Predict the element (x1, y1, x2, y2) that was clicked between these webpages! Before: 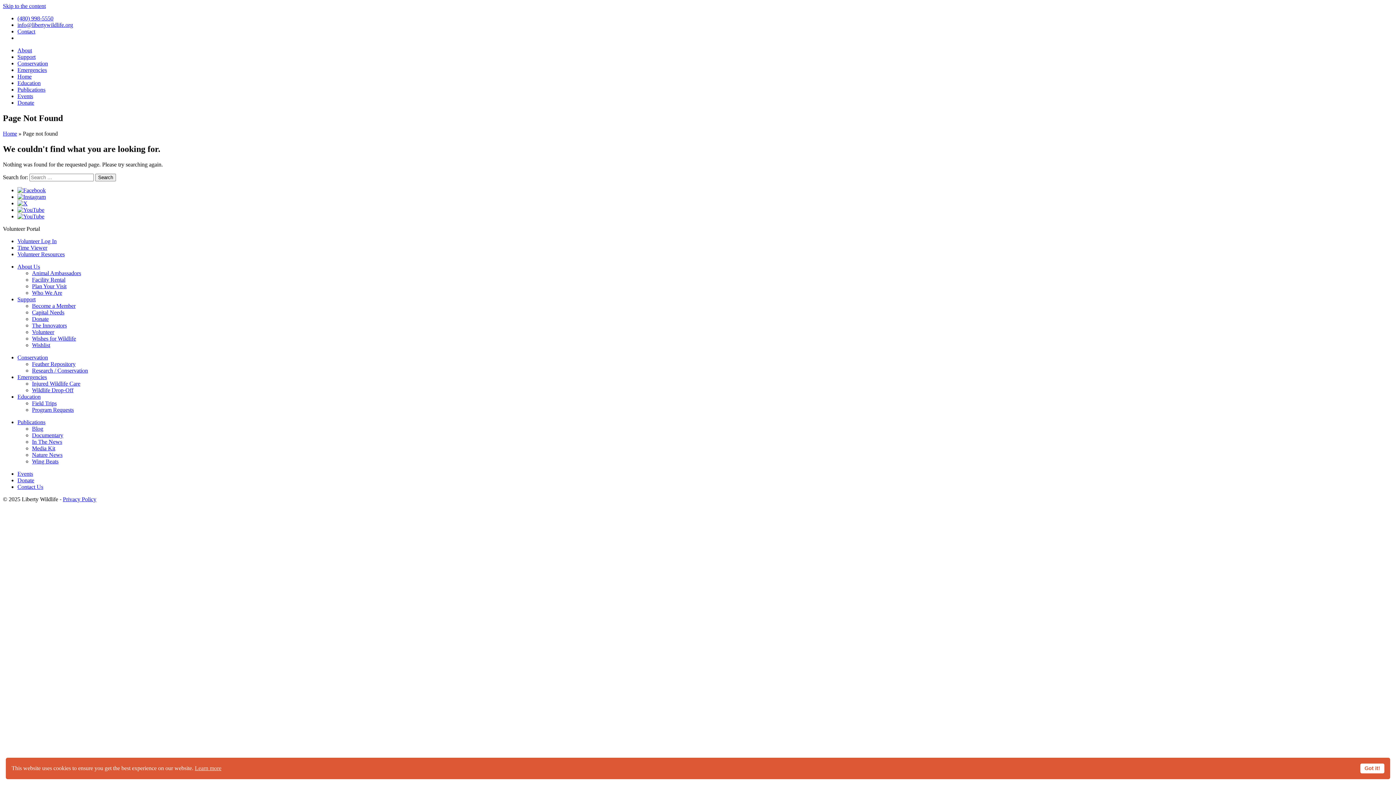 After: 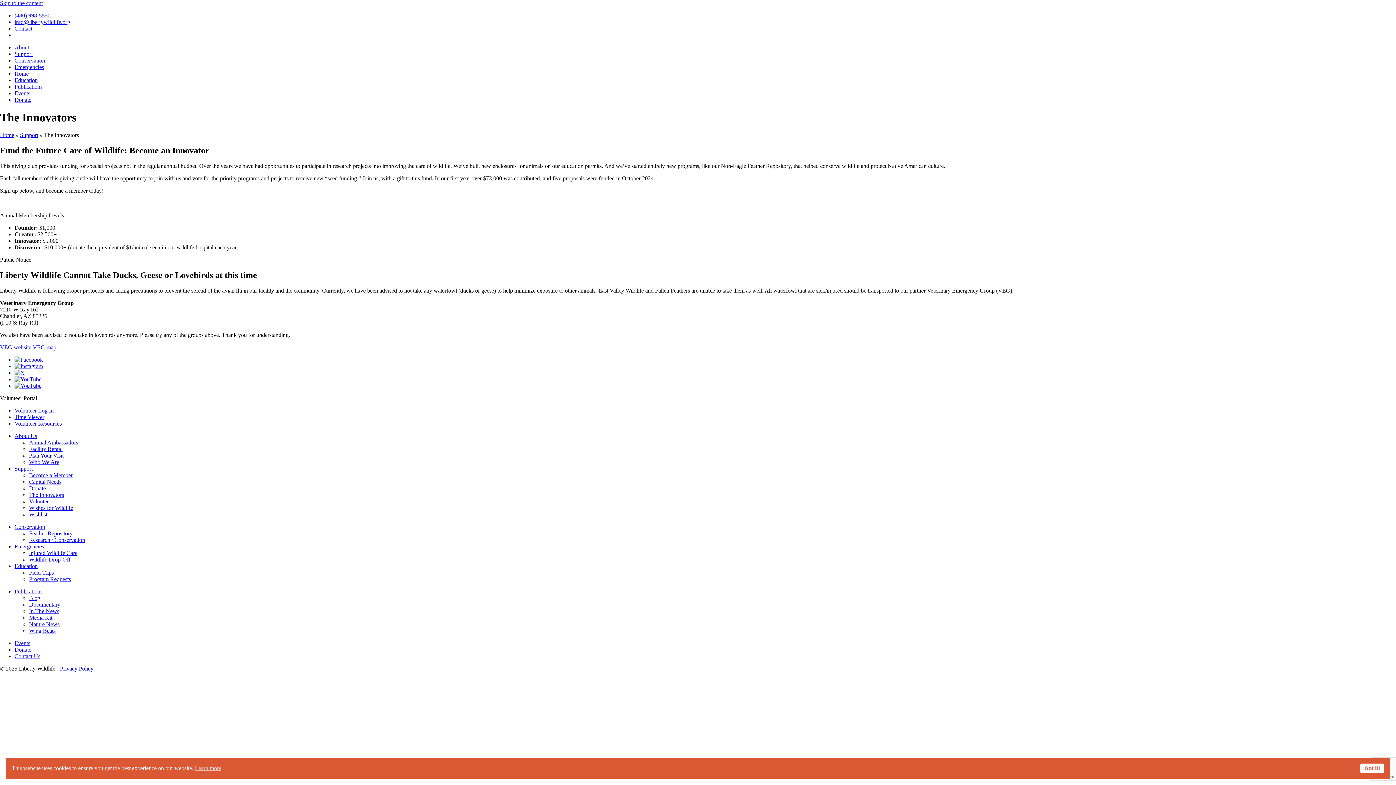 Action: bbox: (32, 322, 66, 328) label: The Innovators